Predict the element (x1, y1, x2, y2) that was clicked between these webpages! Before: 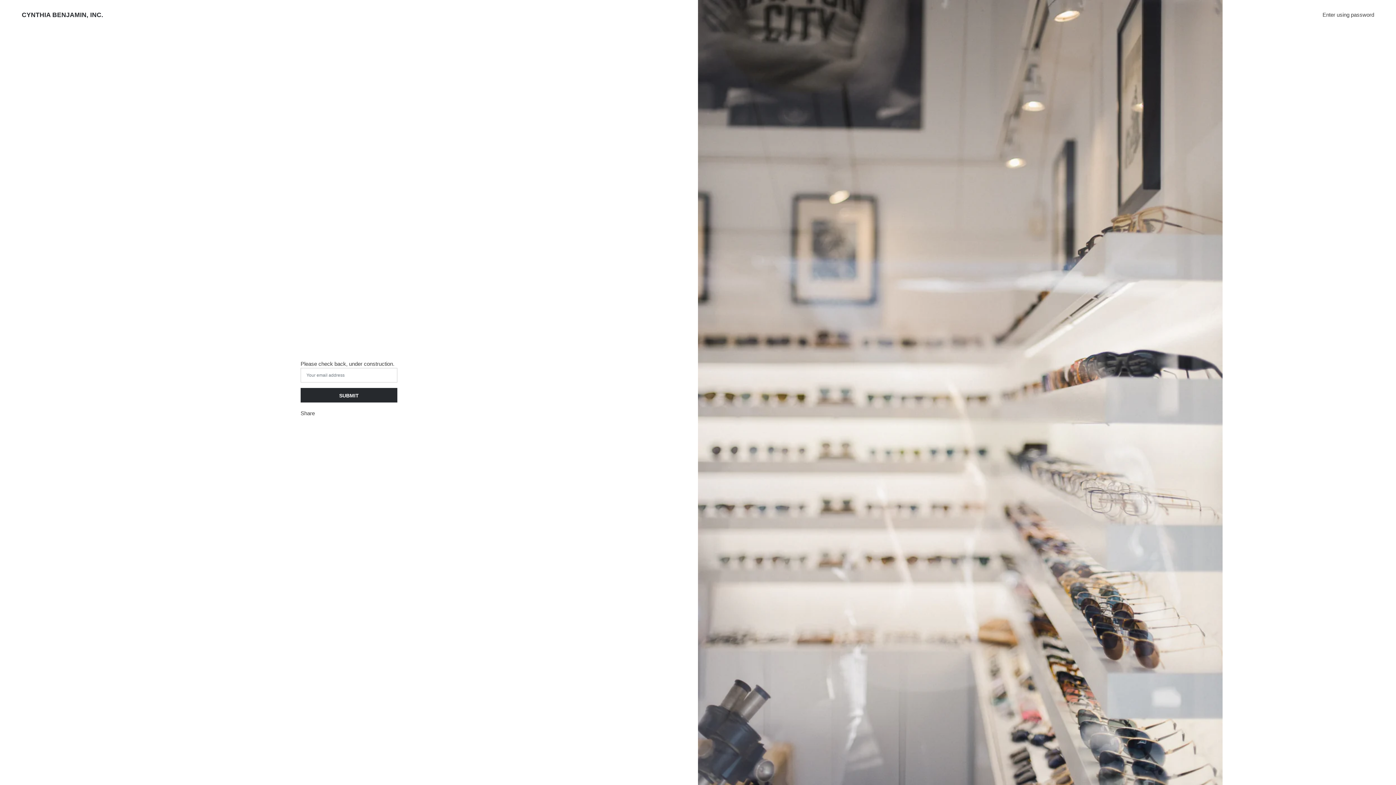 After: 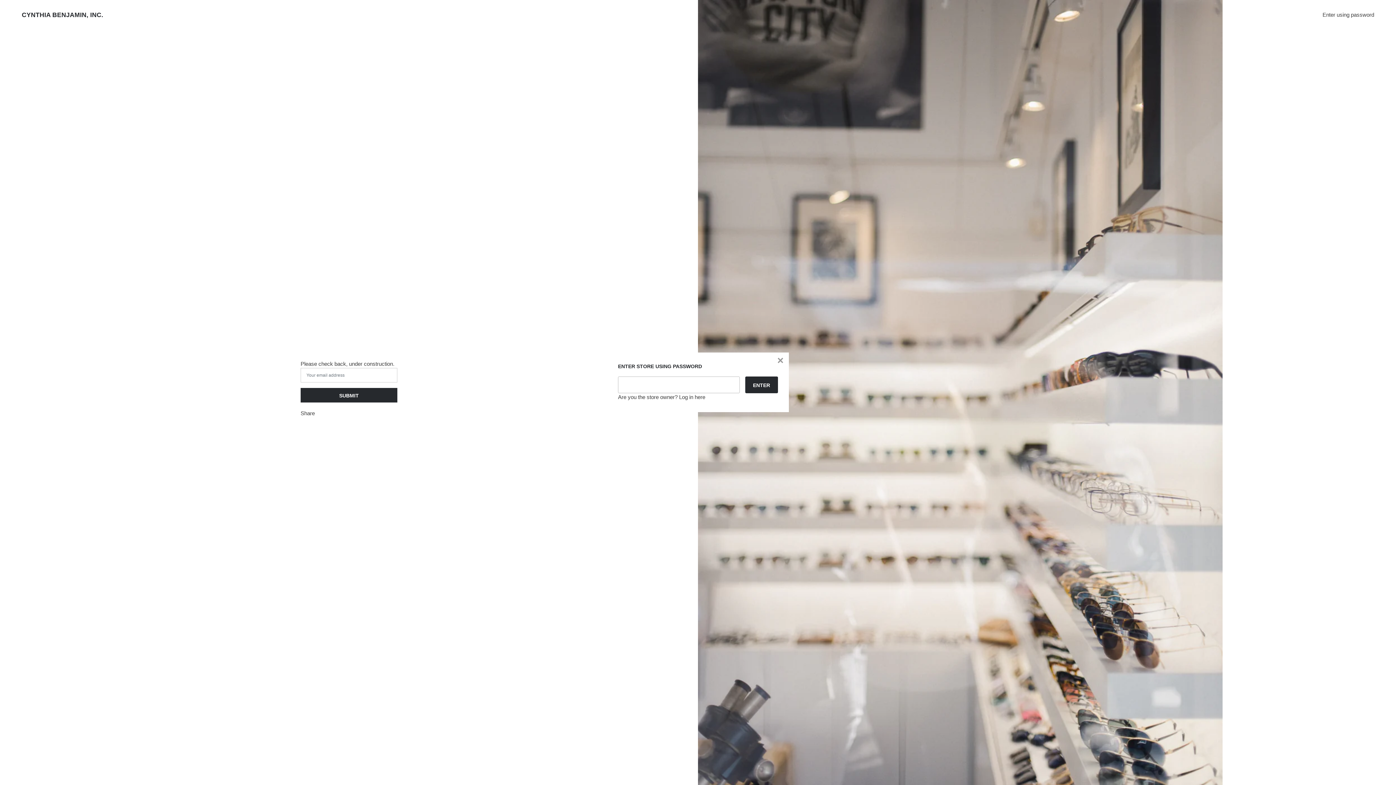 Action: bbox: (1322, 11, 1374, 17) label: Enter using password